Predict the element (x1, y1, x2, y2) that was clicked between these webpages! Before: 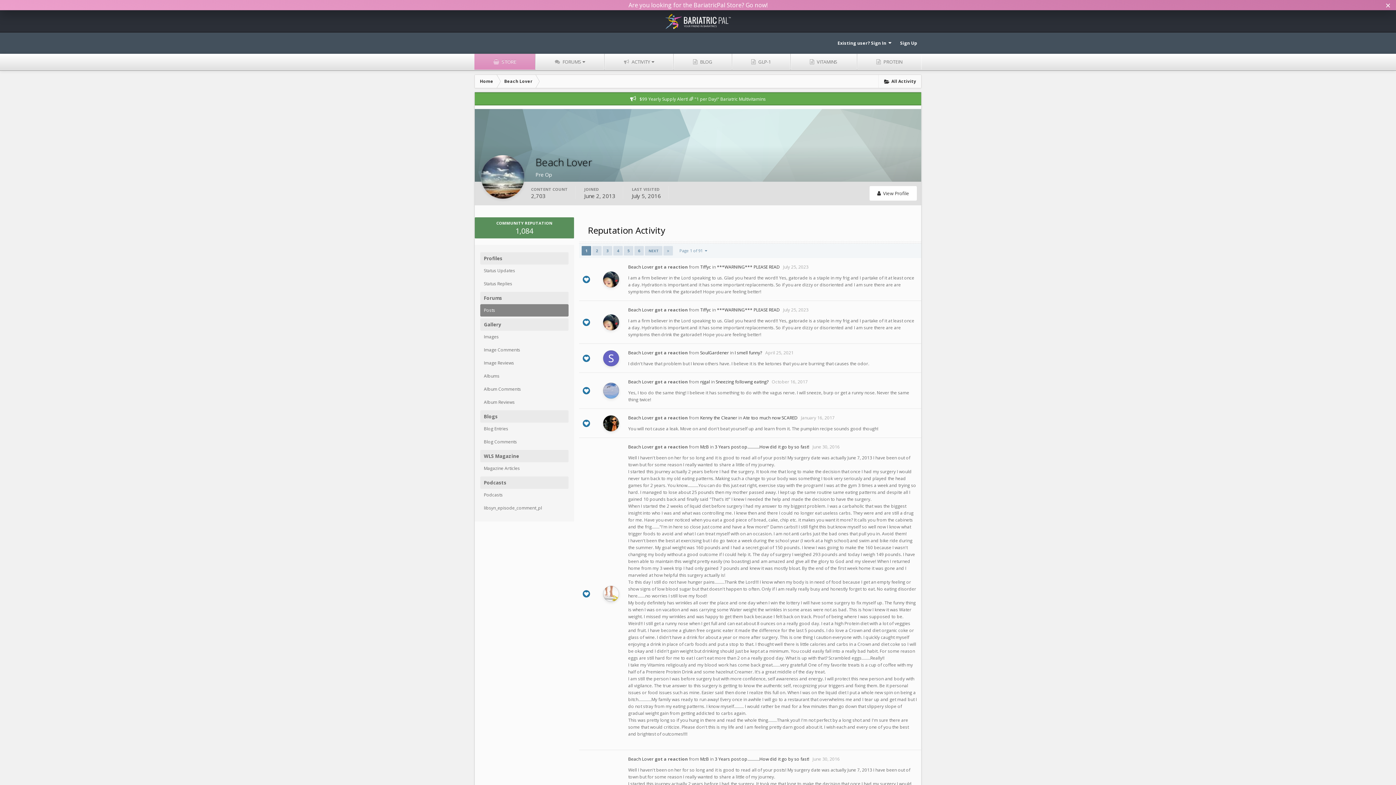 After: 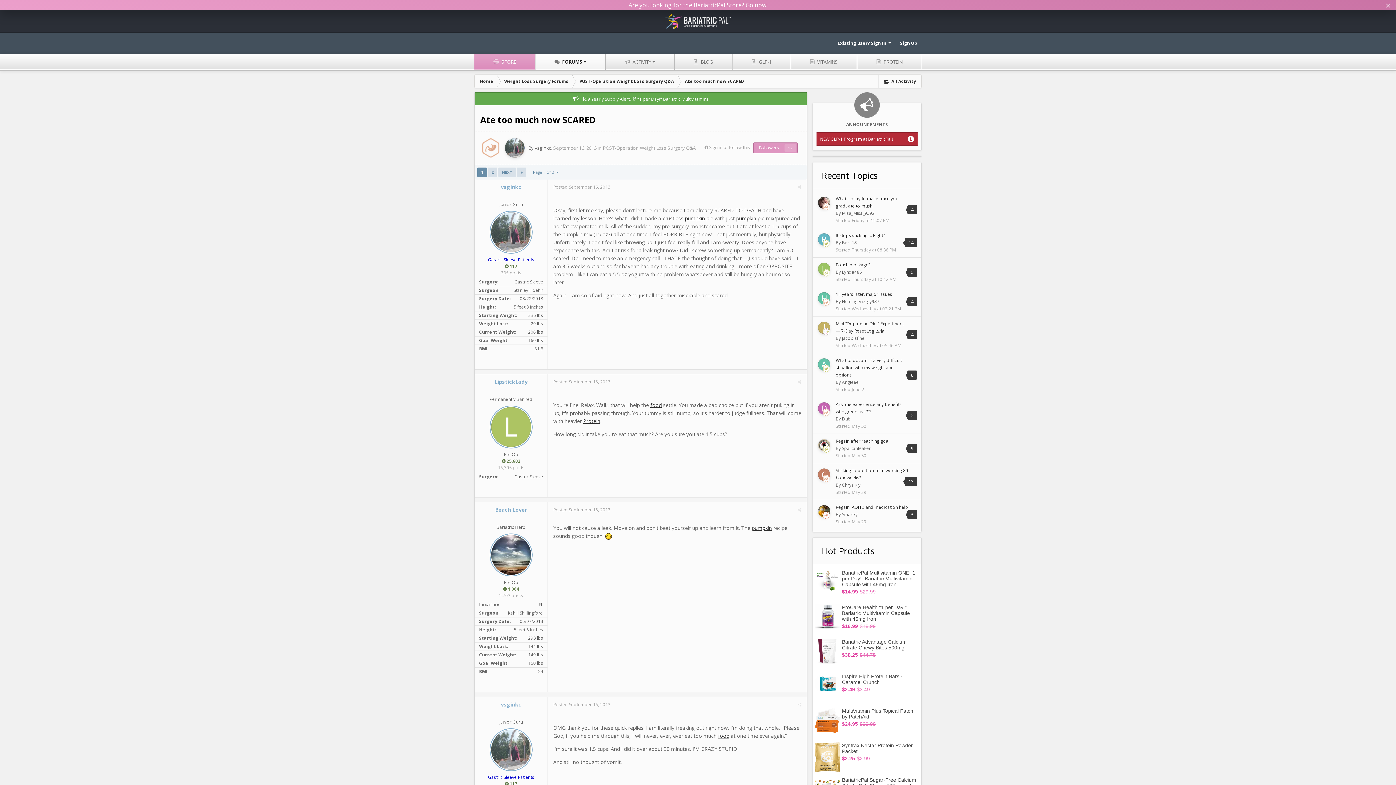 Action: label: Ate too much now SCARED bbox: (743, 414, 797, 421)